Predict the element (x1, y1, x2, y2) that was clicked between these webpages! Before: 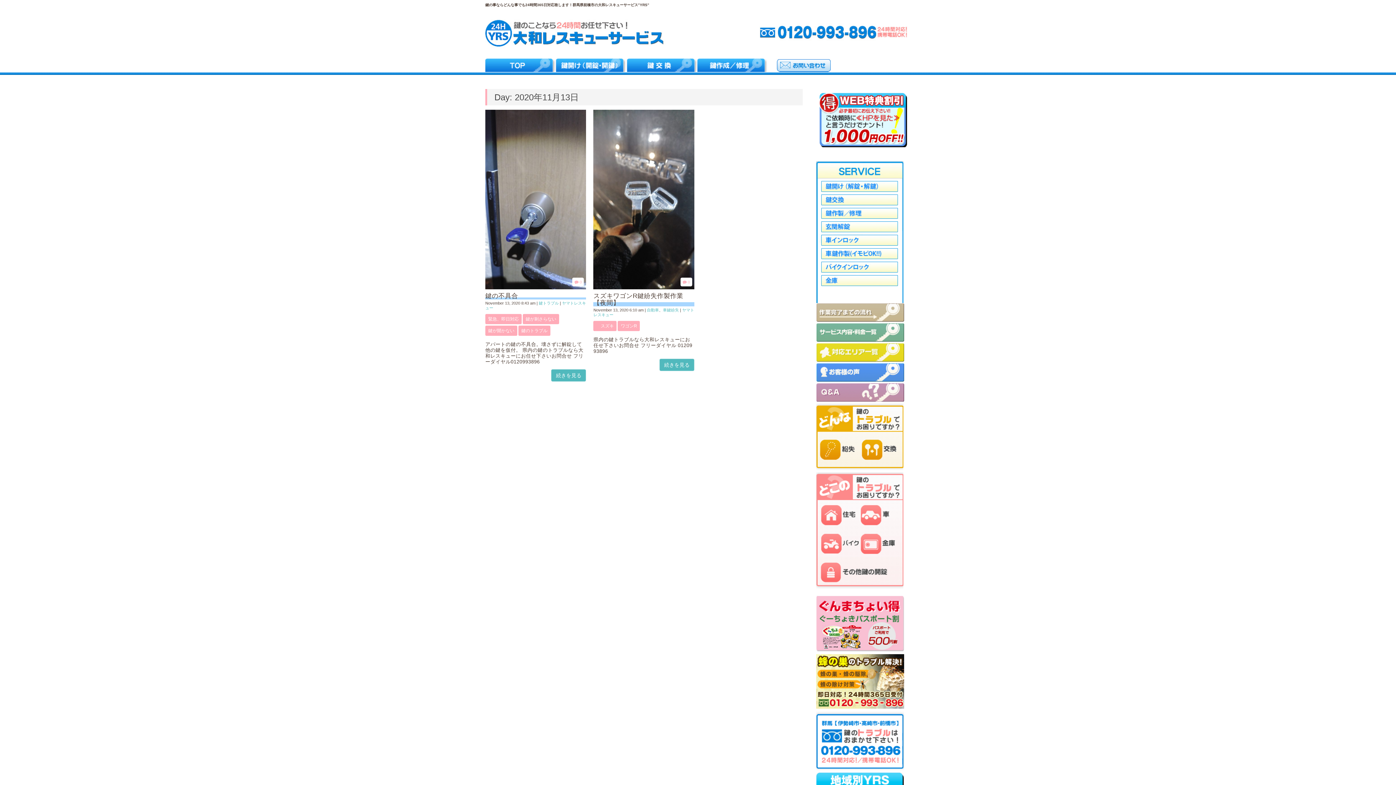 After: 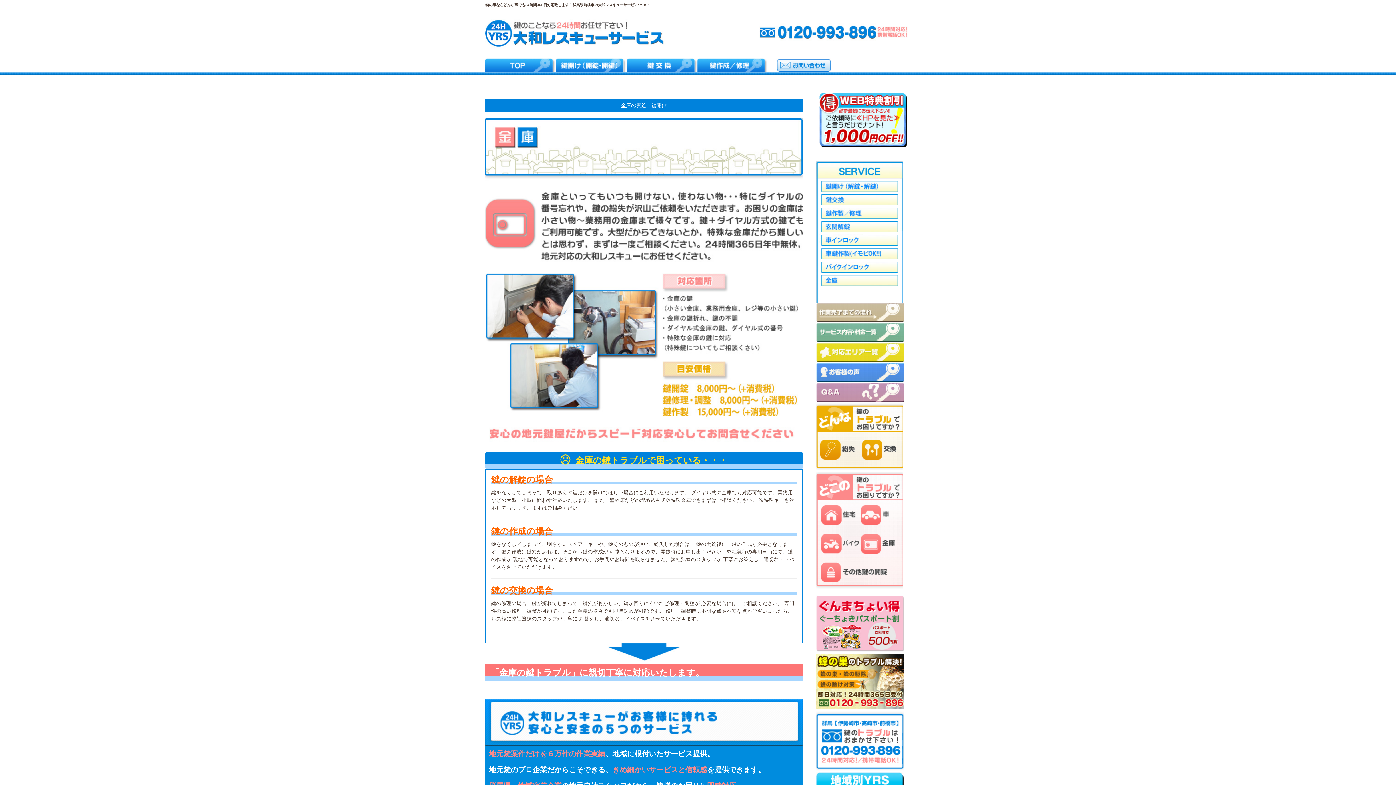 Action: bbox: (860, 553, 898, 558)